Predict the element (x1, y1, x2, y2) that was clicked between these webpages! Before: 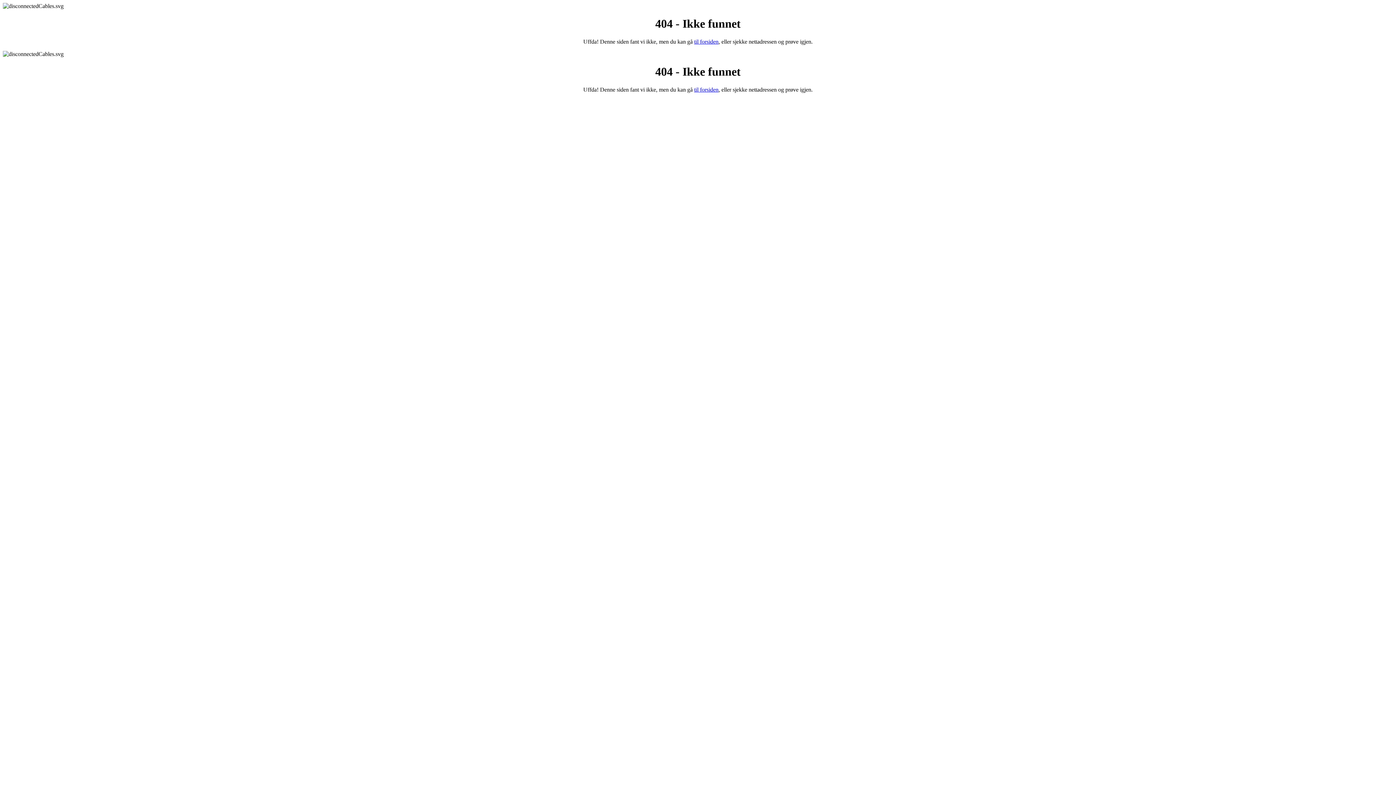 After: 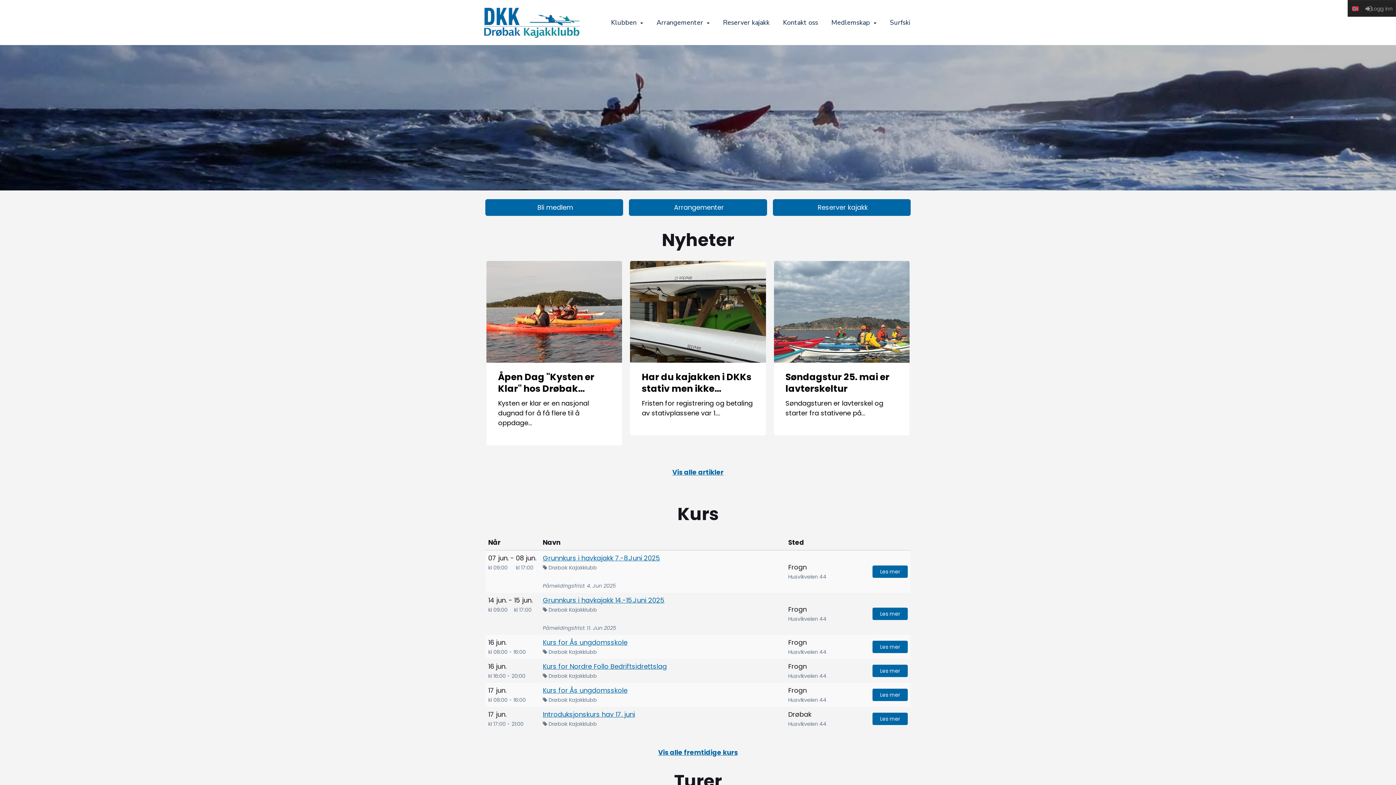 Action: label: til forsiden bbox: (694, 86, 718, 92)